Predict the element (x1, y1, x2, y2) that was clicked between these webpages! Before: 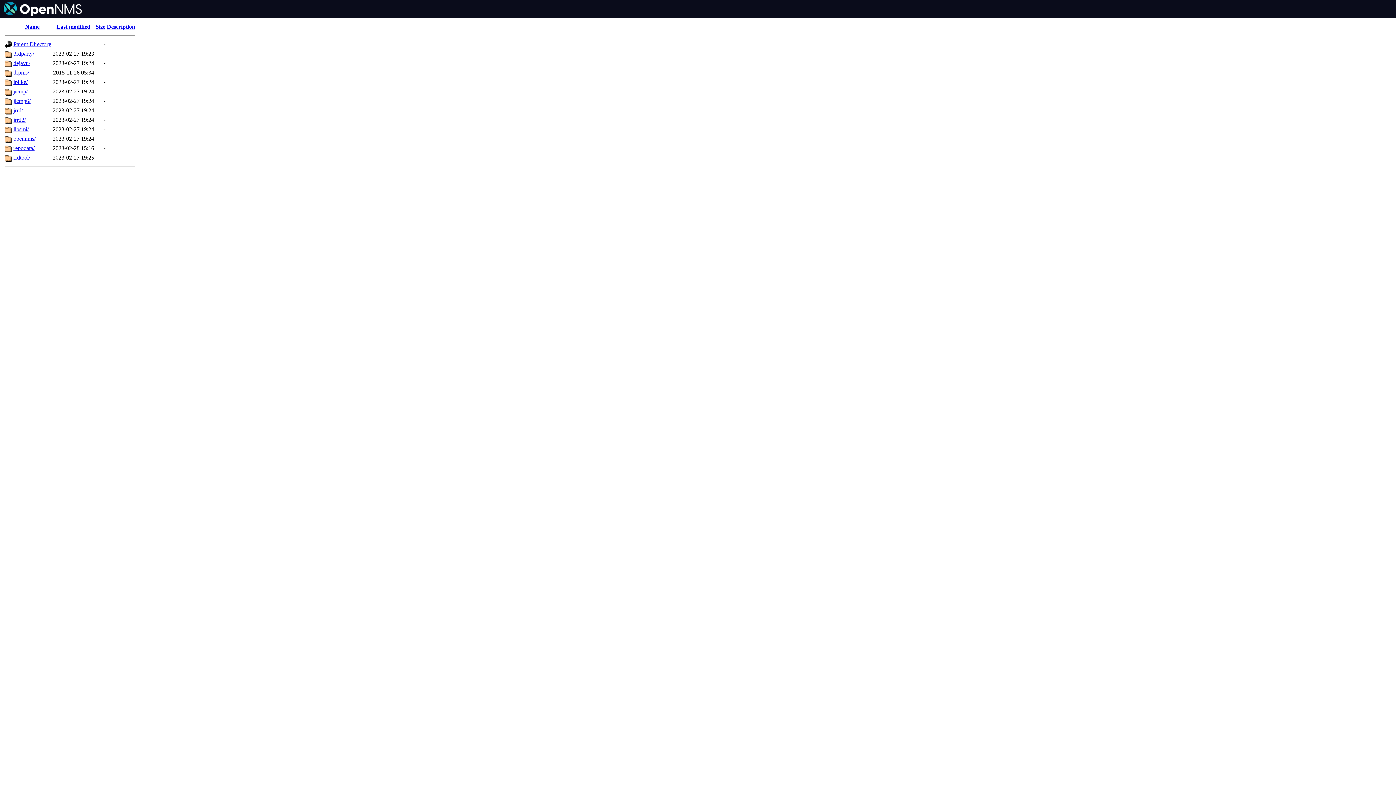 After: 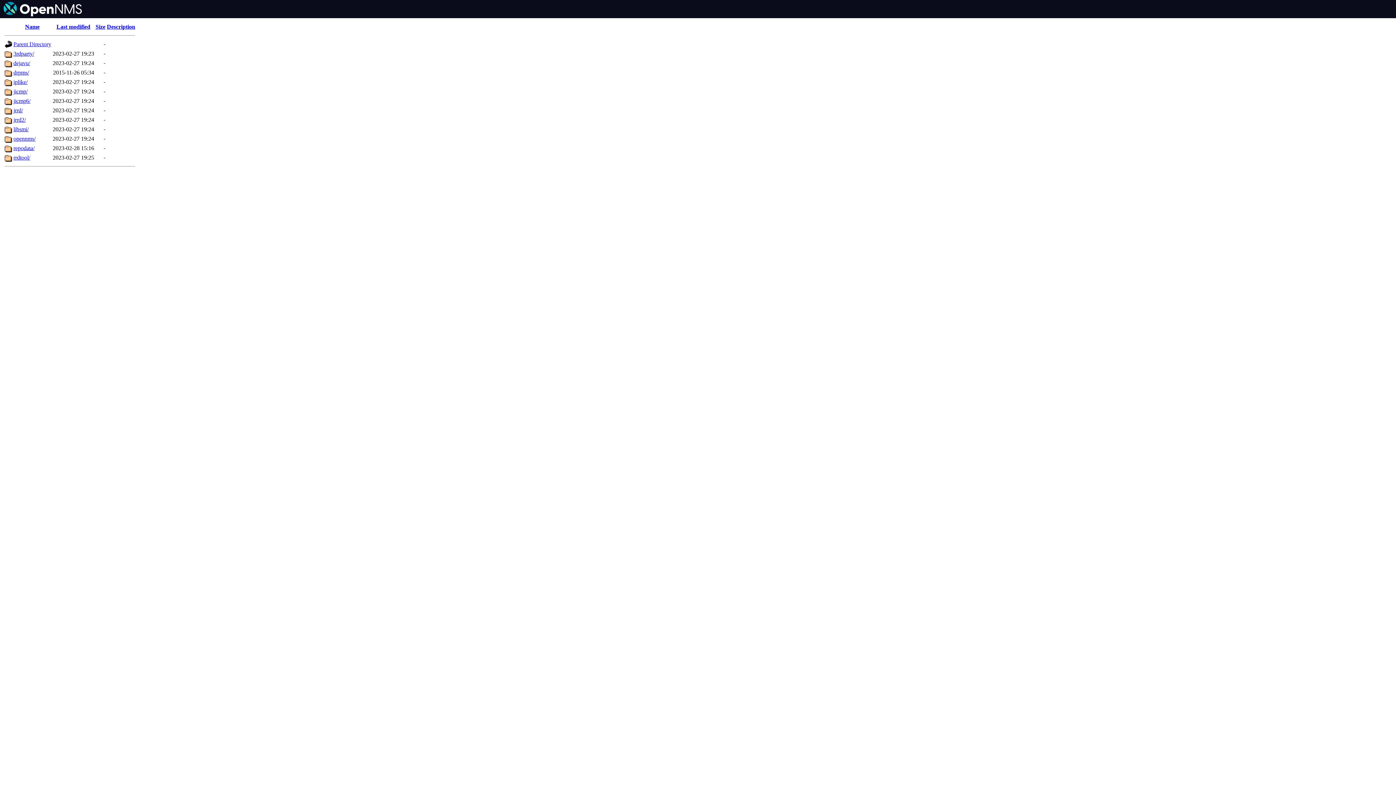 Action: bbox: (95, 23, 105, 29) label: Size